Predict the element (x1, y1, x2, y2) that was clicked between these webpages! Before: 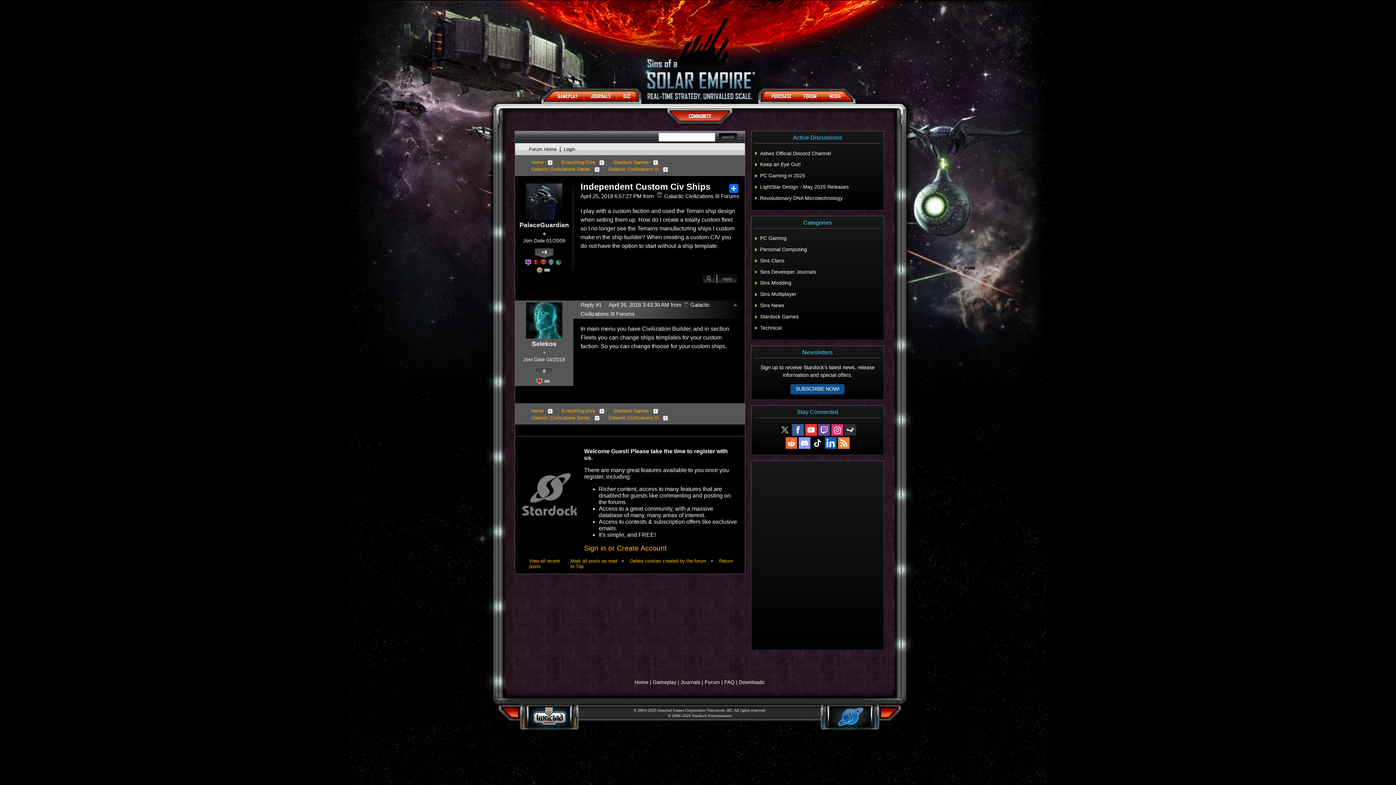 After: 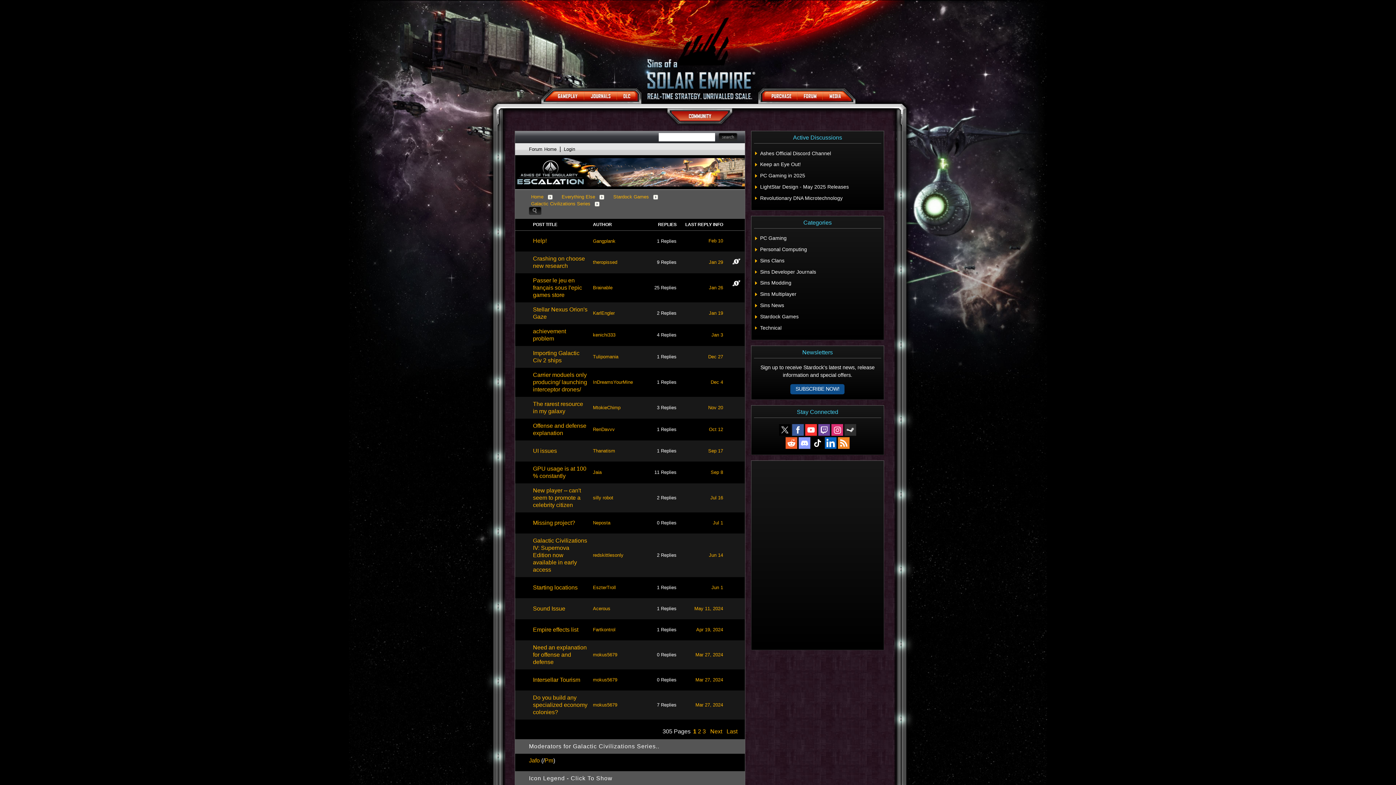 Action: label: Galactic Civilizations Series bbox: (531, 415, 590, 421)